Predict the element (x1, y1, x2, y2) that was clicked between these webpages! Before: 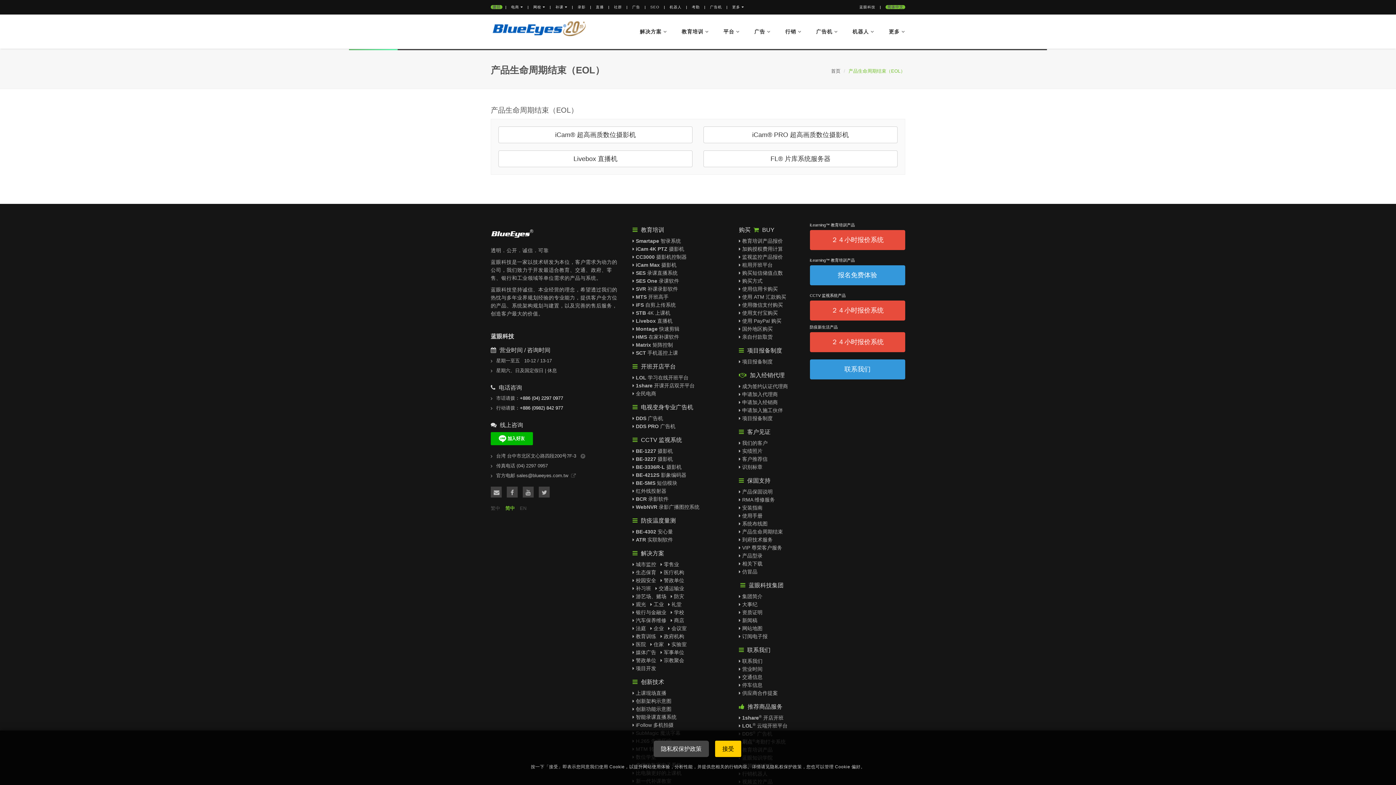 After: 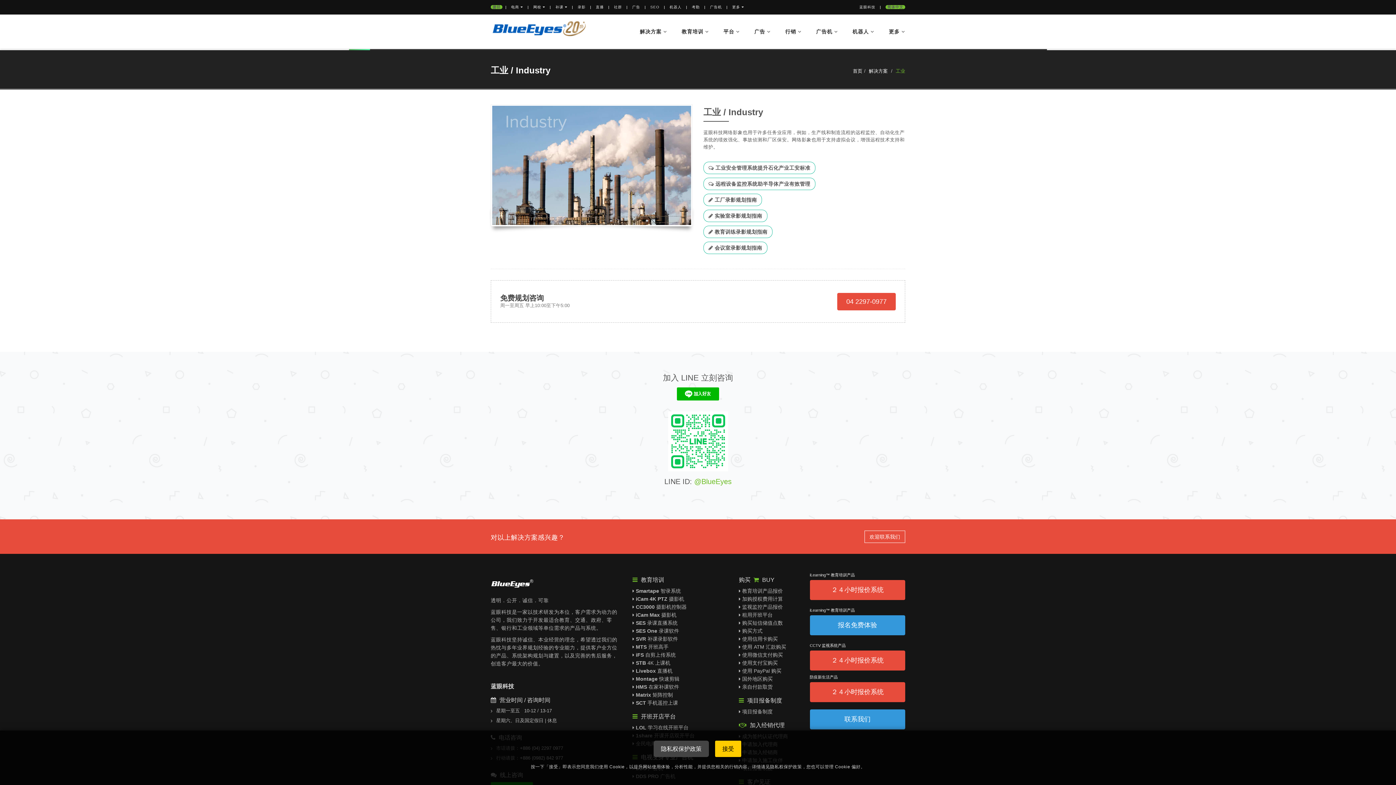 Action: label: 工业 bbox: (653, 601, 664, 607)